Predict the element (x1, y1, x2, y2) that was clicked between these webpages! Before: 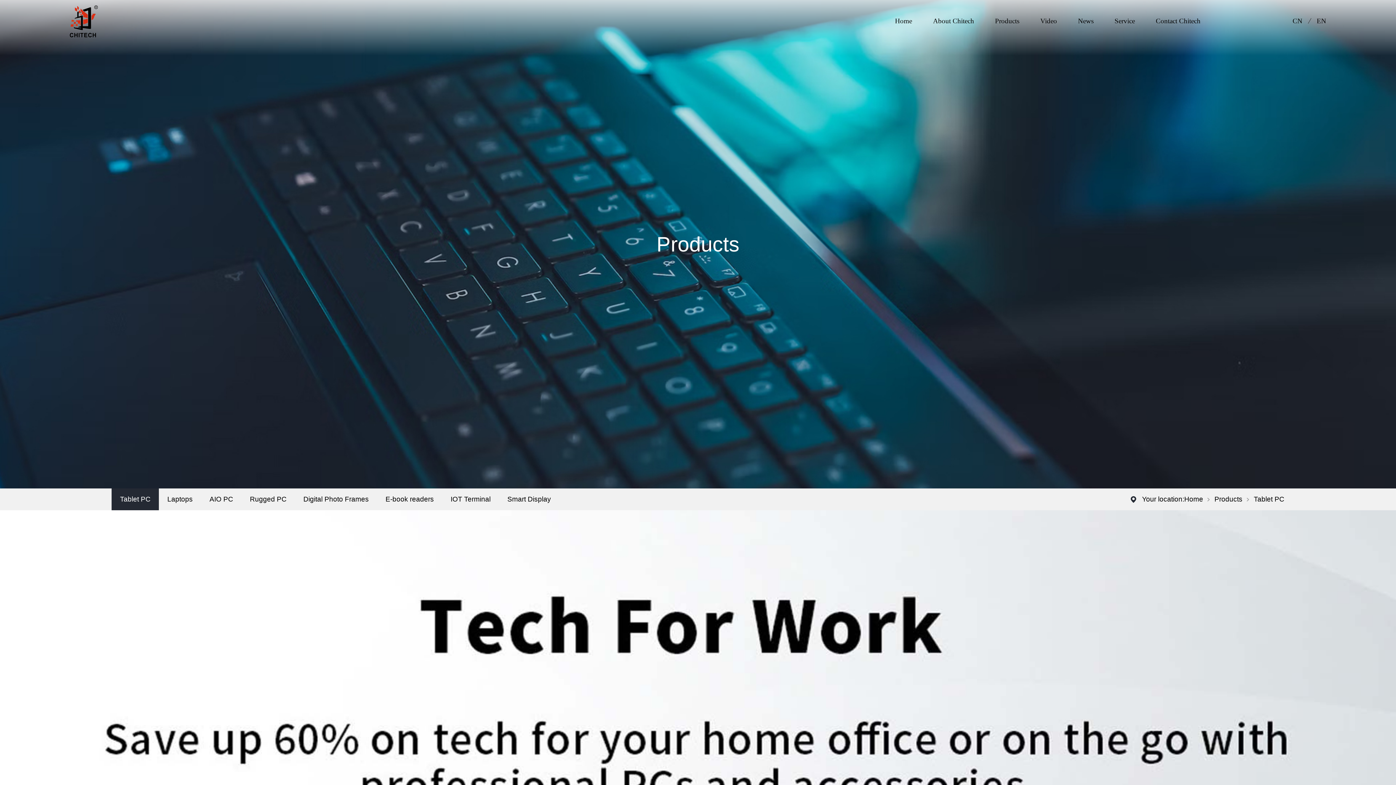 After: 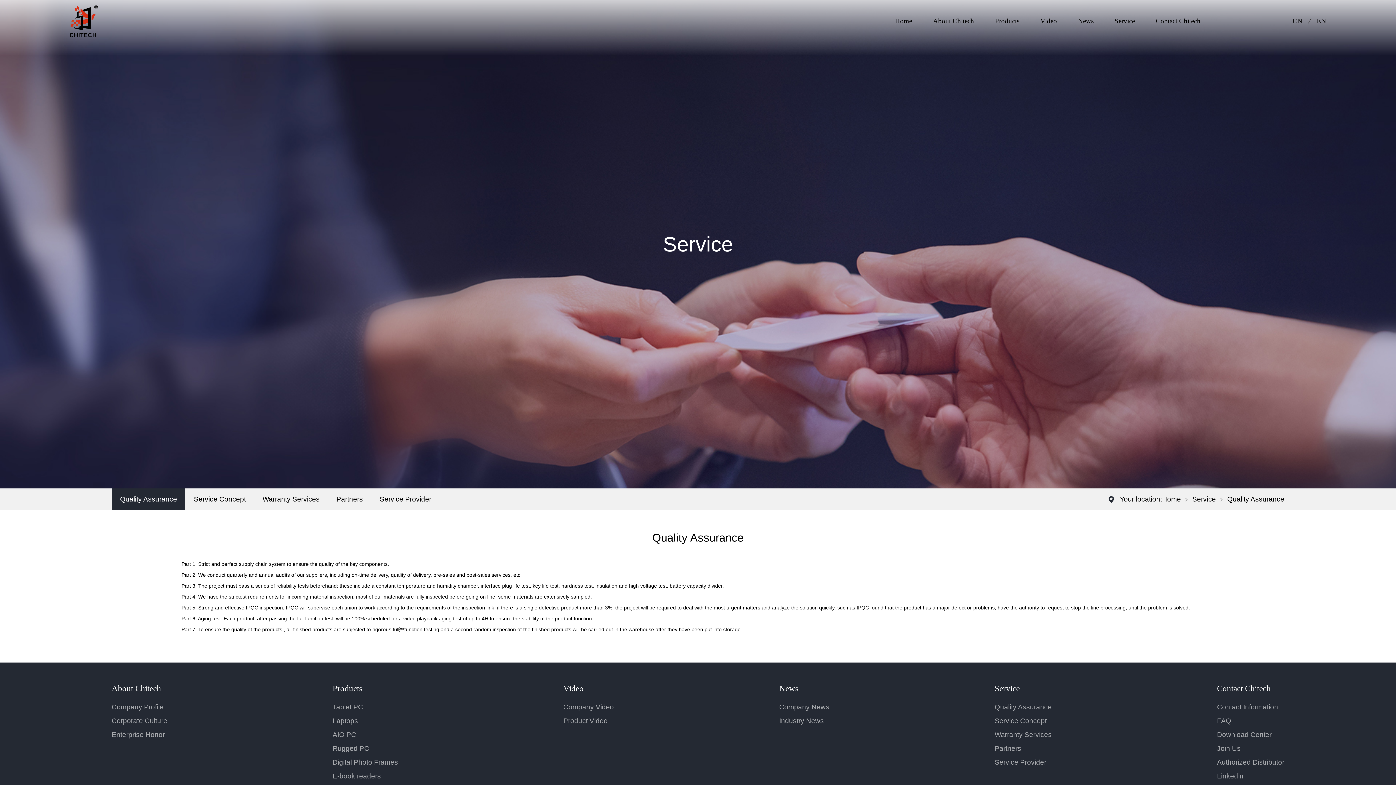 Action: bbox: (1114, 0, 1135, 41) label: Service